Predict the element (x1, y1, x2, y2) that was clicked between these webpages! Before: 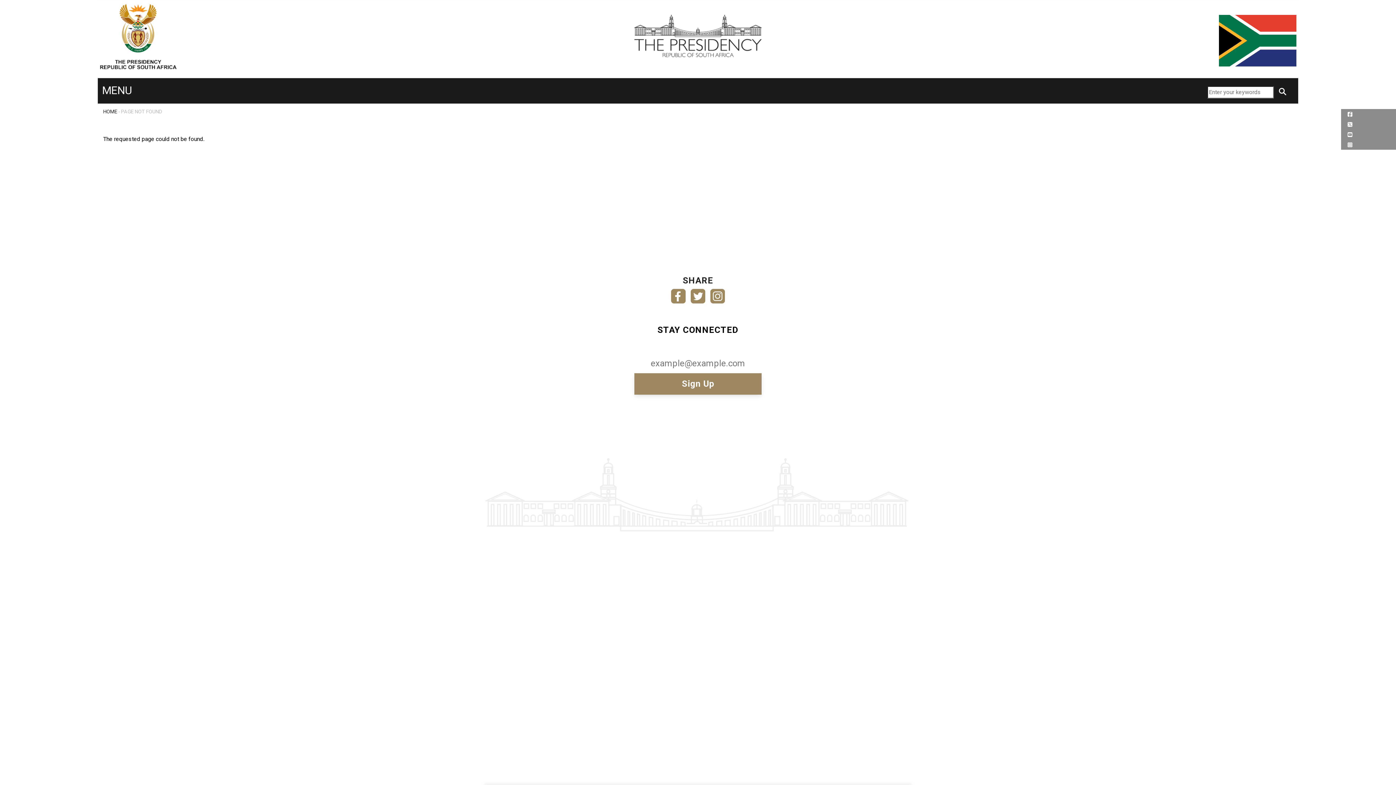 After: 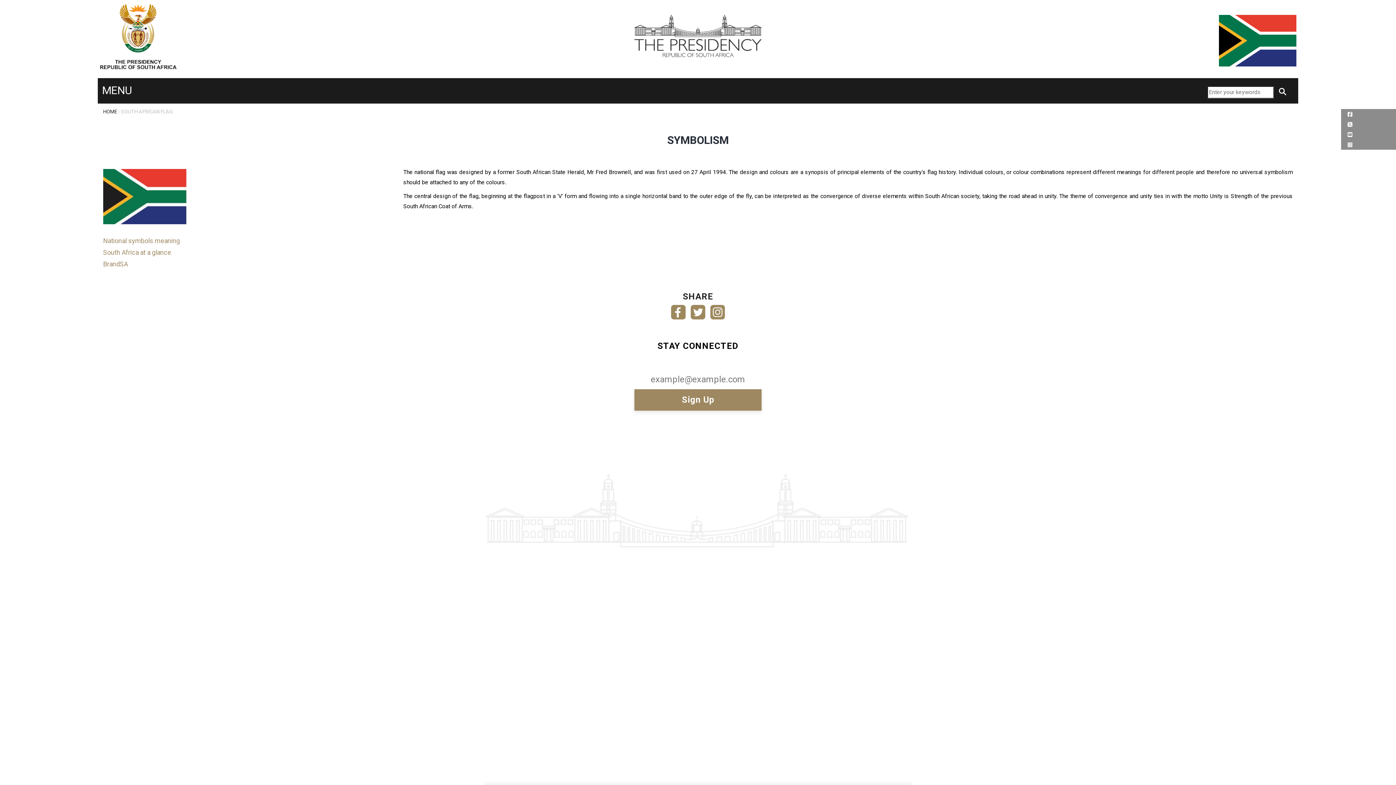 Action: bbox: (1219, 11, 1296, 33)